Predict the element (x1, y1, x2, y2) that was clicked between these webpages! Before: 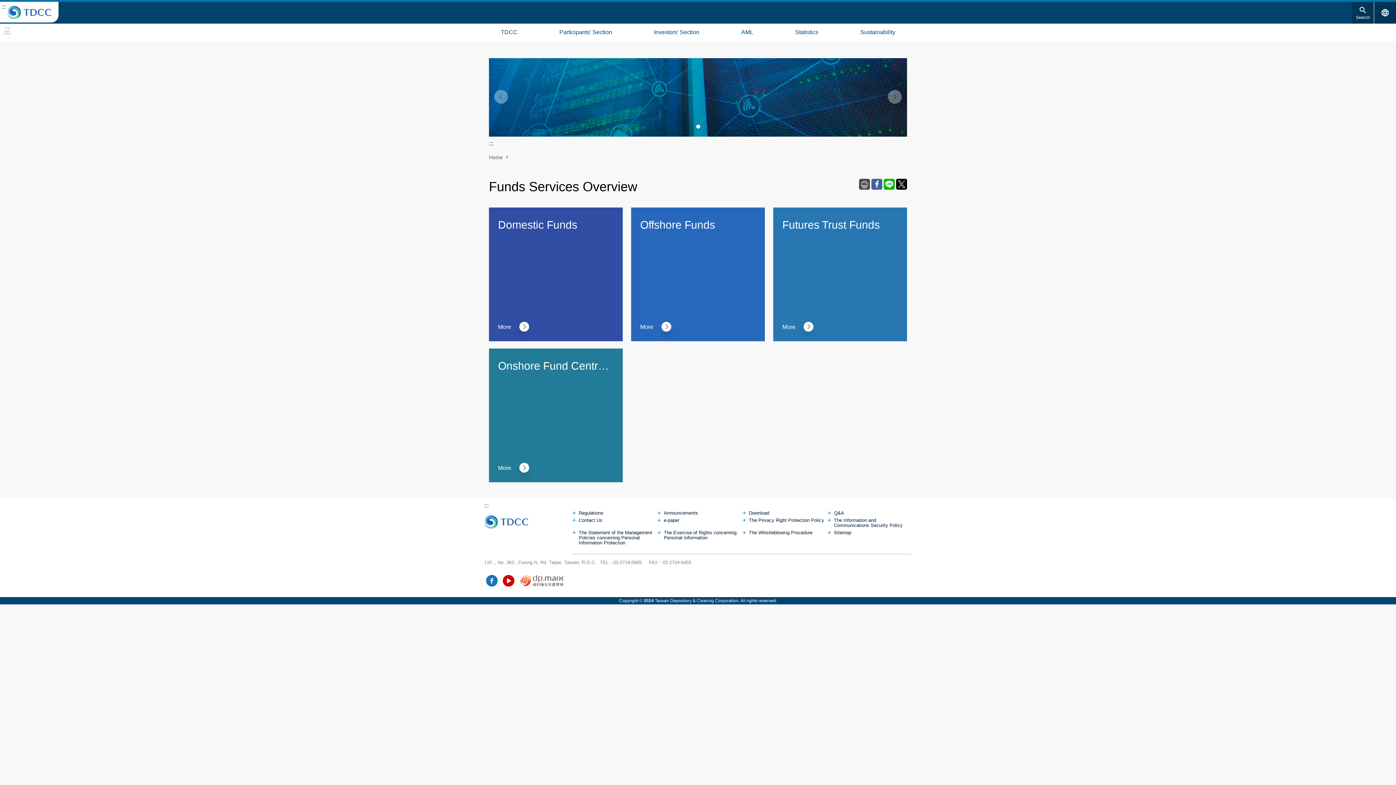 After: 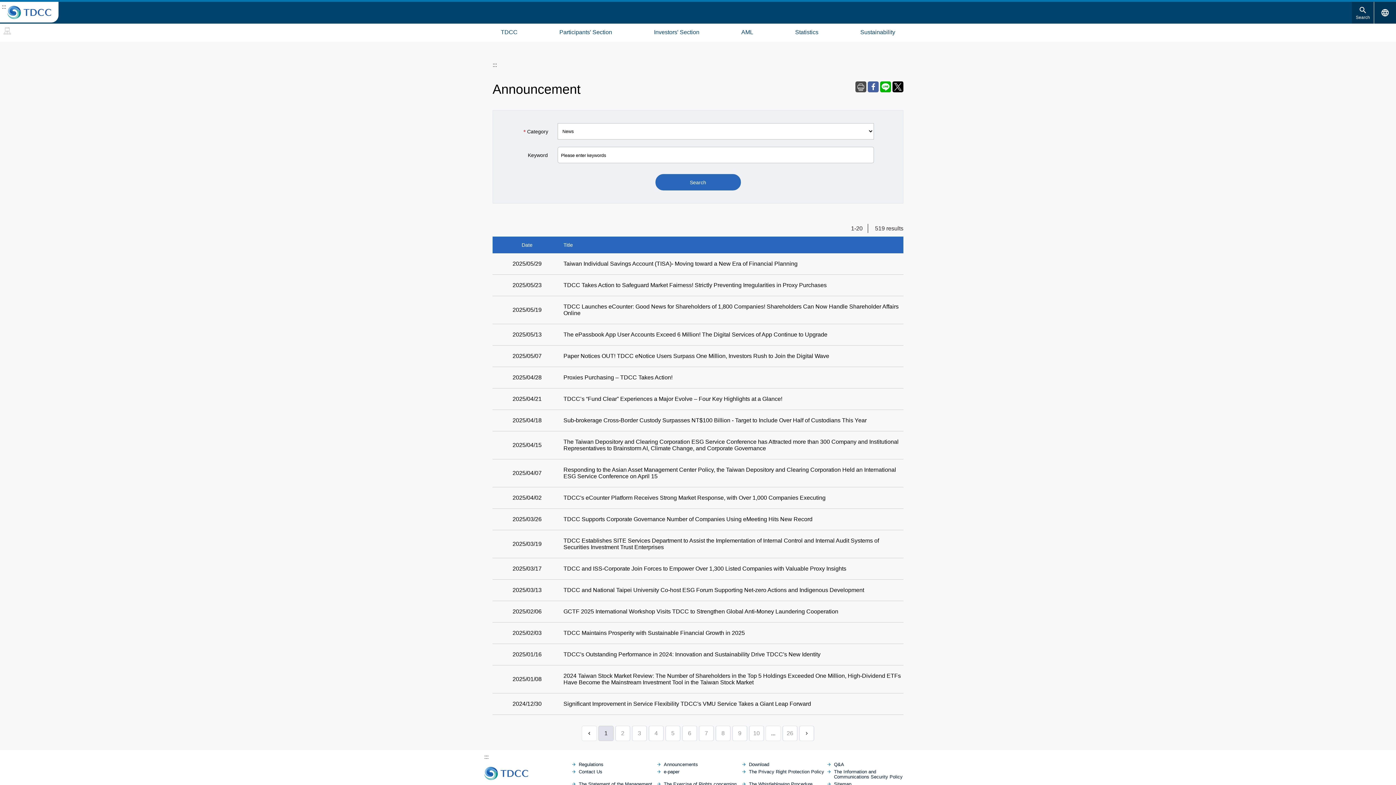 Action: label: Announcements bbox: (656, 509, 698, 517)